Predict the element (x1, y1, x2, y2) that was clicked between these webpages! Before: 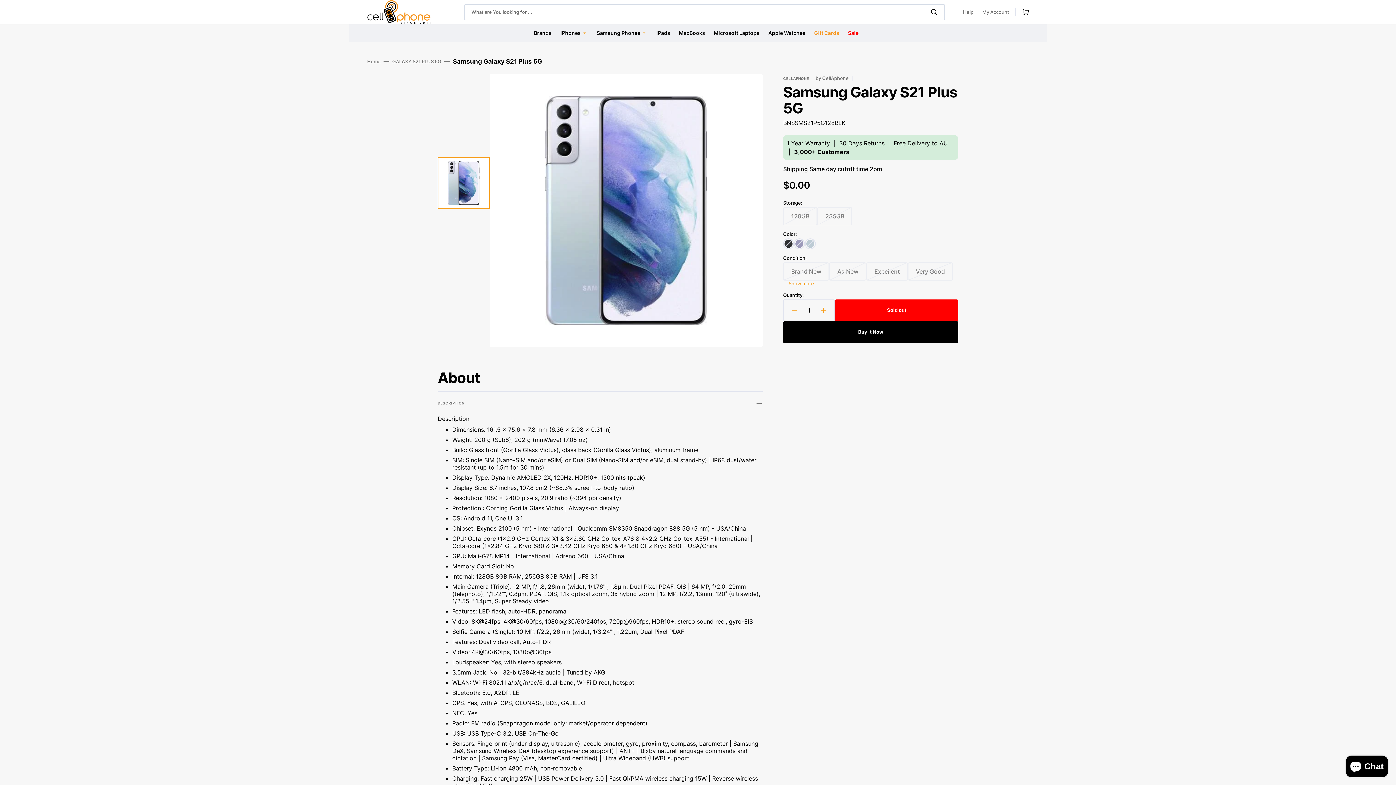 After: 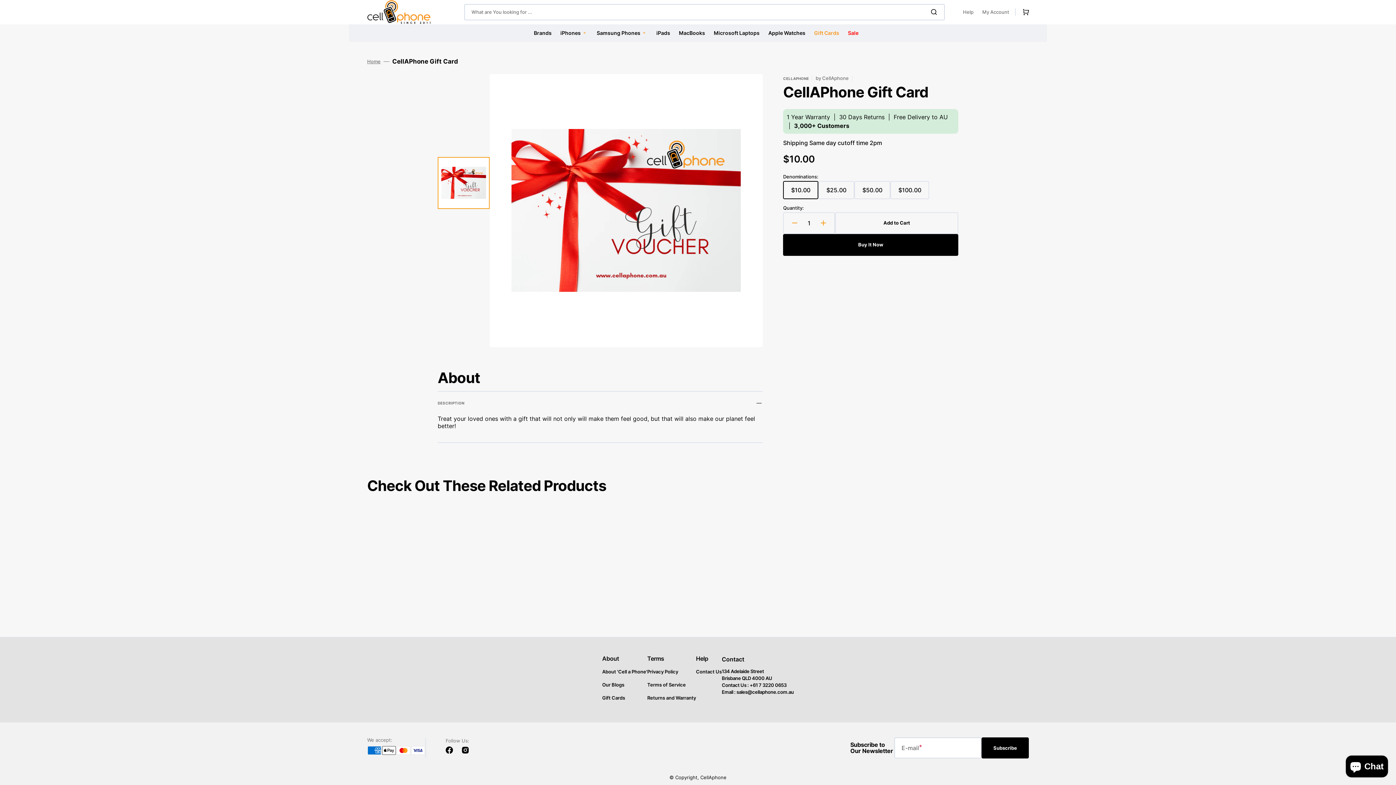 Action: bbox: (810, 24, 843, 41) label: Gift Cards